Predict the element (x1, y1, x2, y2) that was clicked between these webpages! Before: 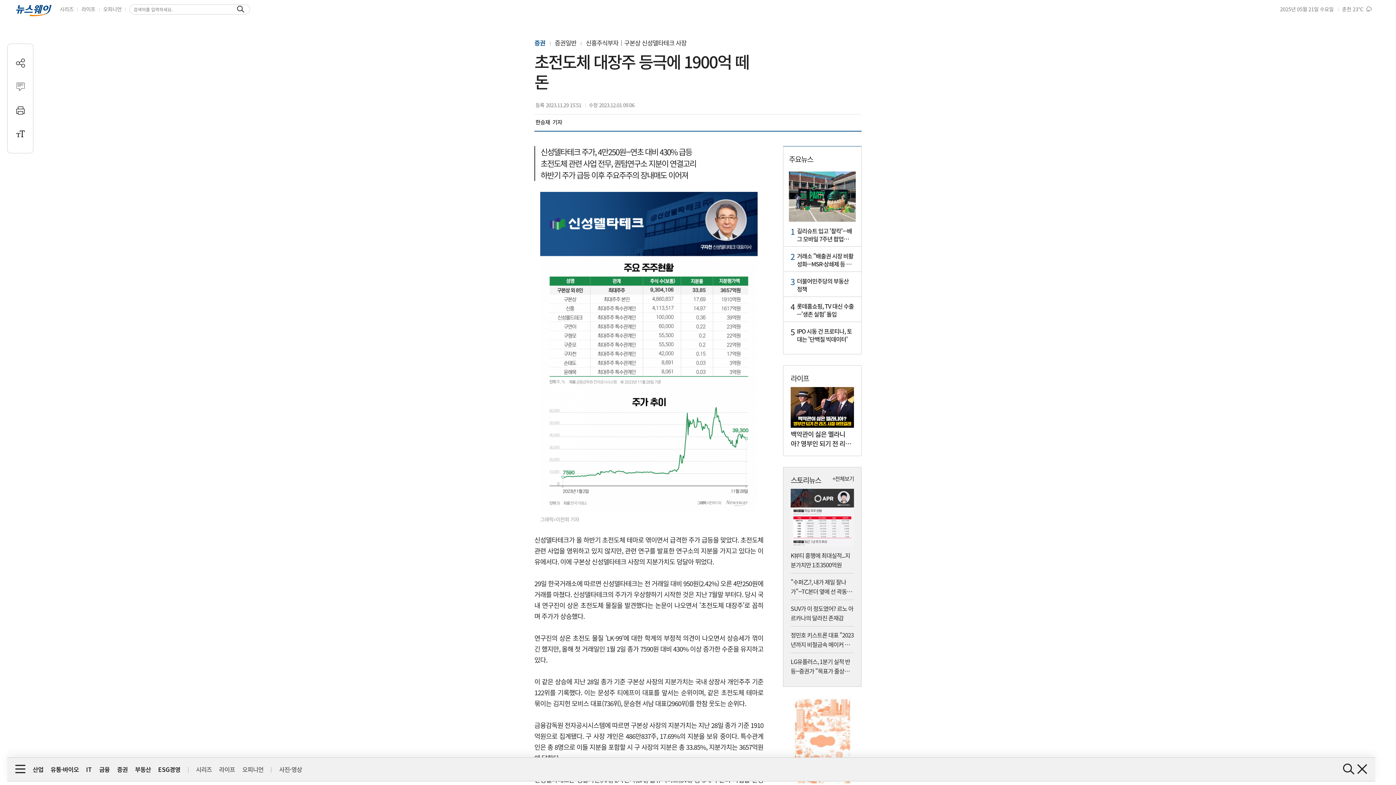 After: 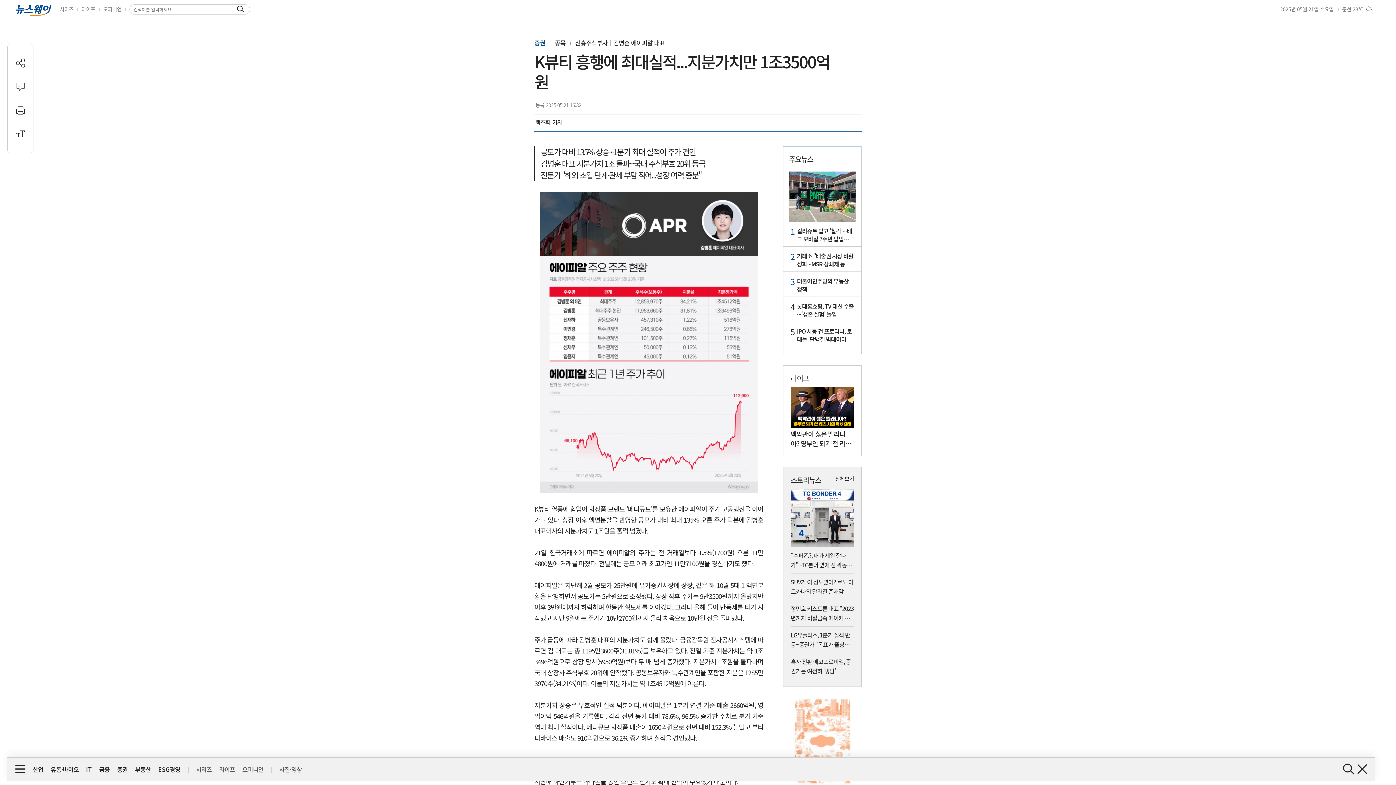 Action: label: K뷰티 흥행에 최대실적...지분가치만 1조3500억원 bbox: (790, 489, 854, 573)